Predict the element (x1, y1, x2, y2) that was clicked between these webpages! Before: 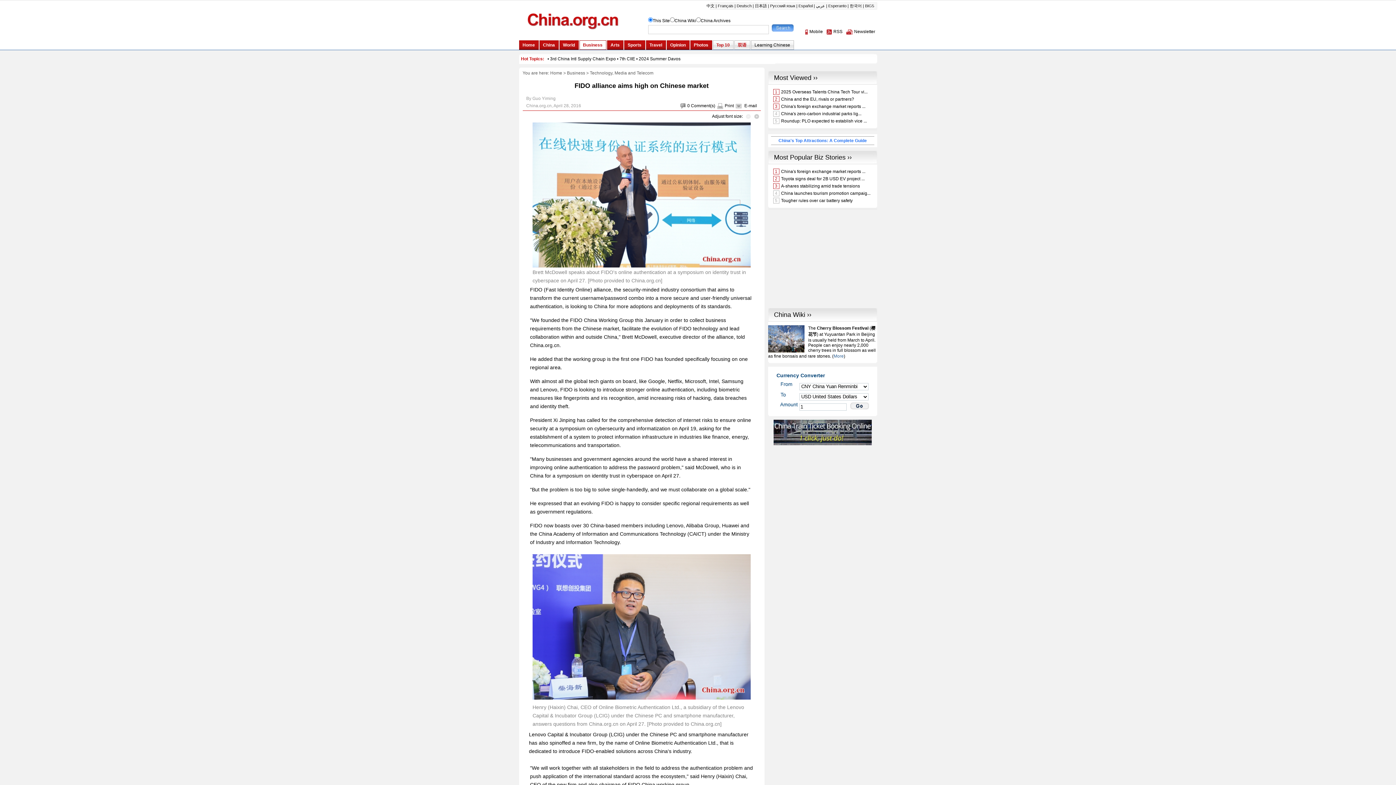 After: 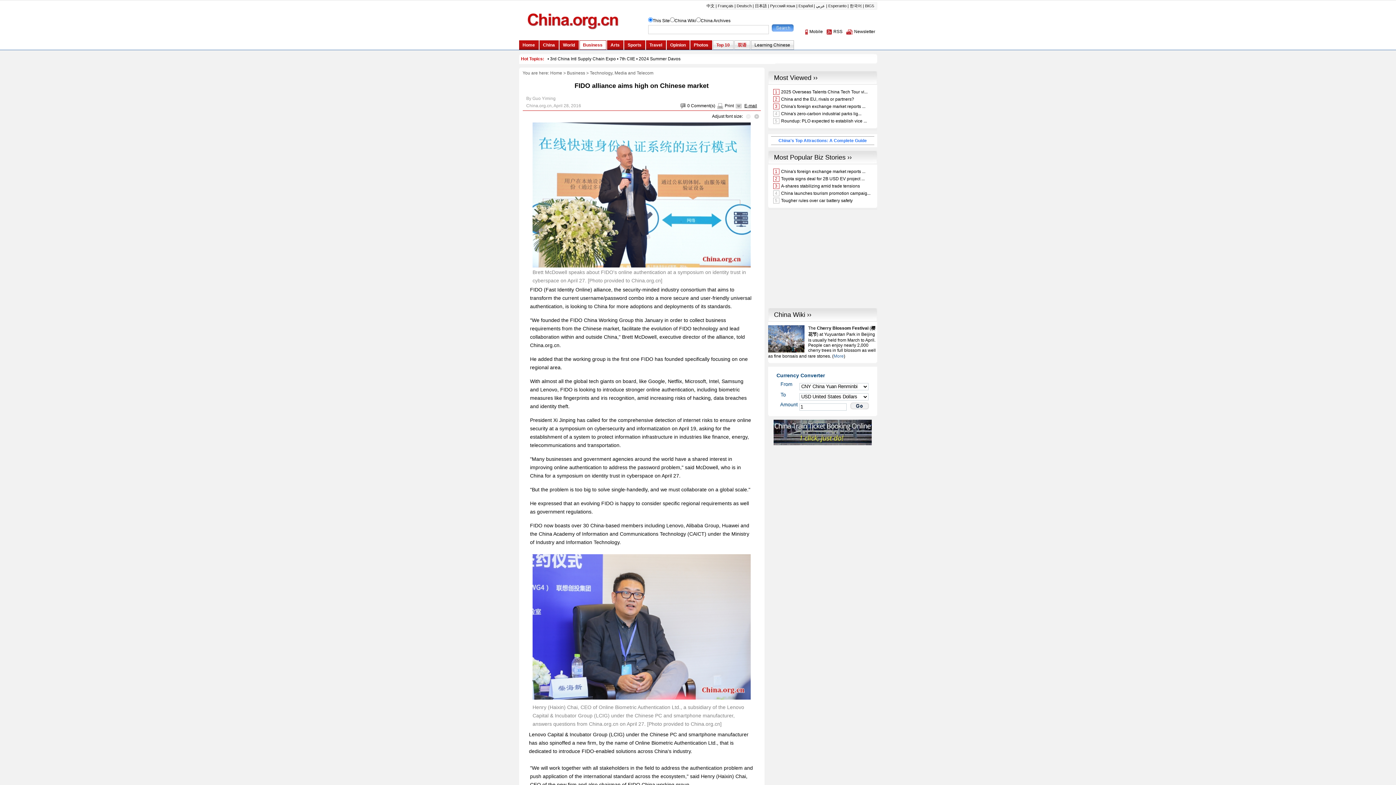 Action: bbox: (744, 103, 757, 108) label: E-mail